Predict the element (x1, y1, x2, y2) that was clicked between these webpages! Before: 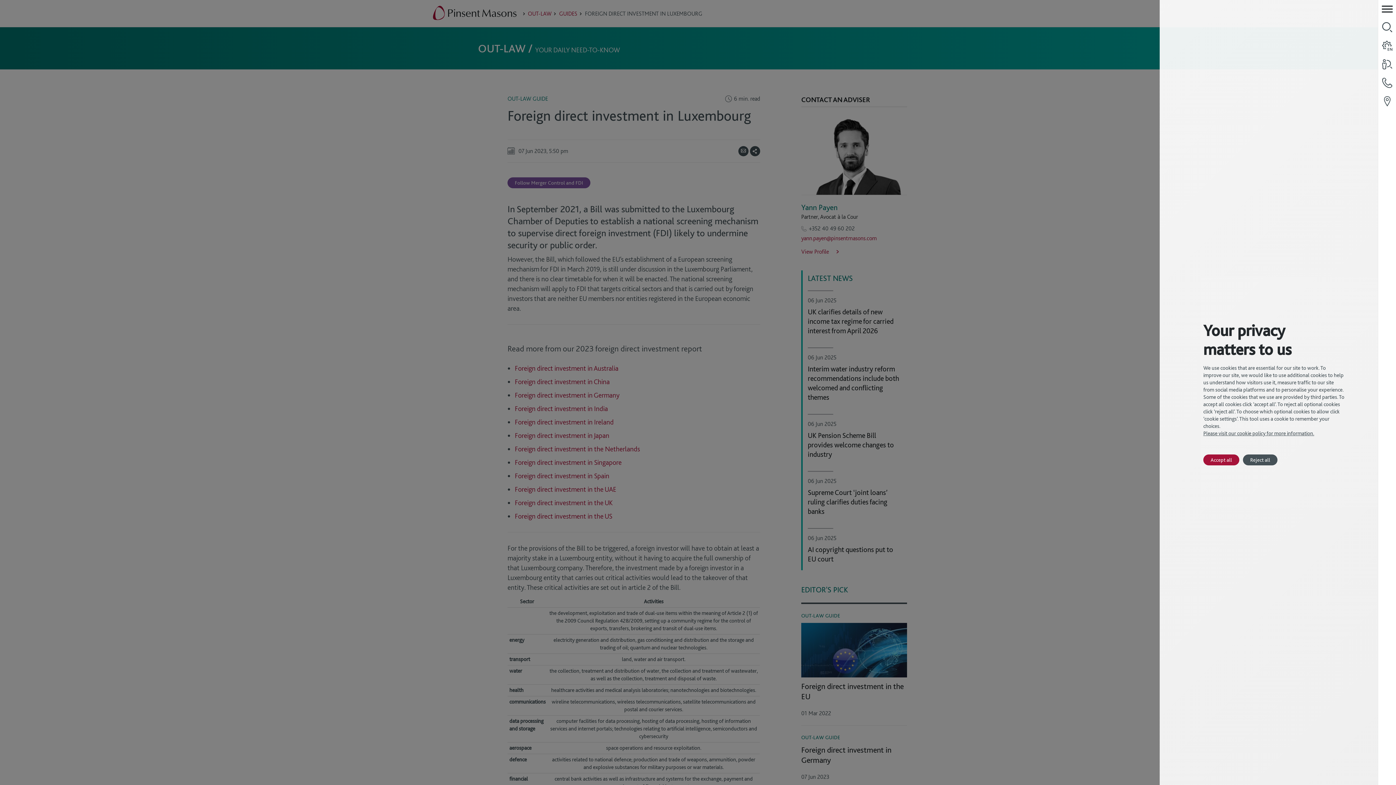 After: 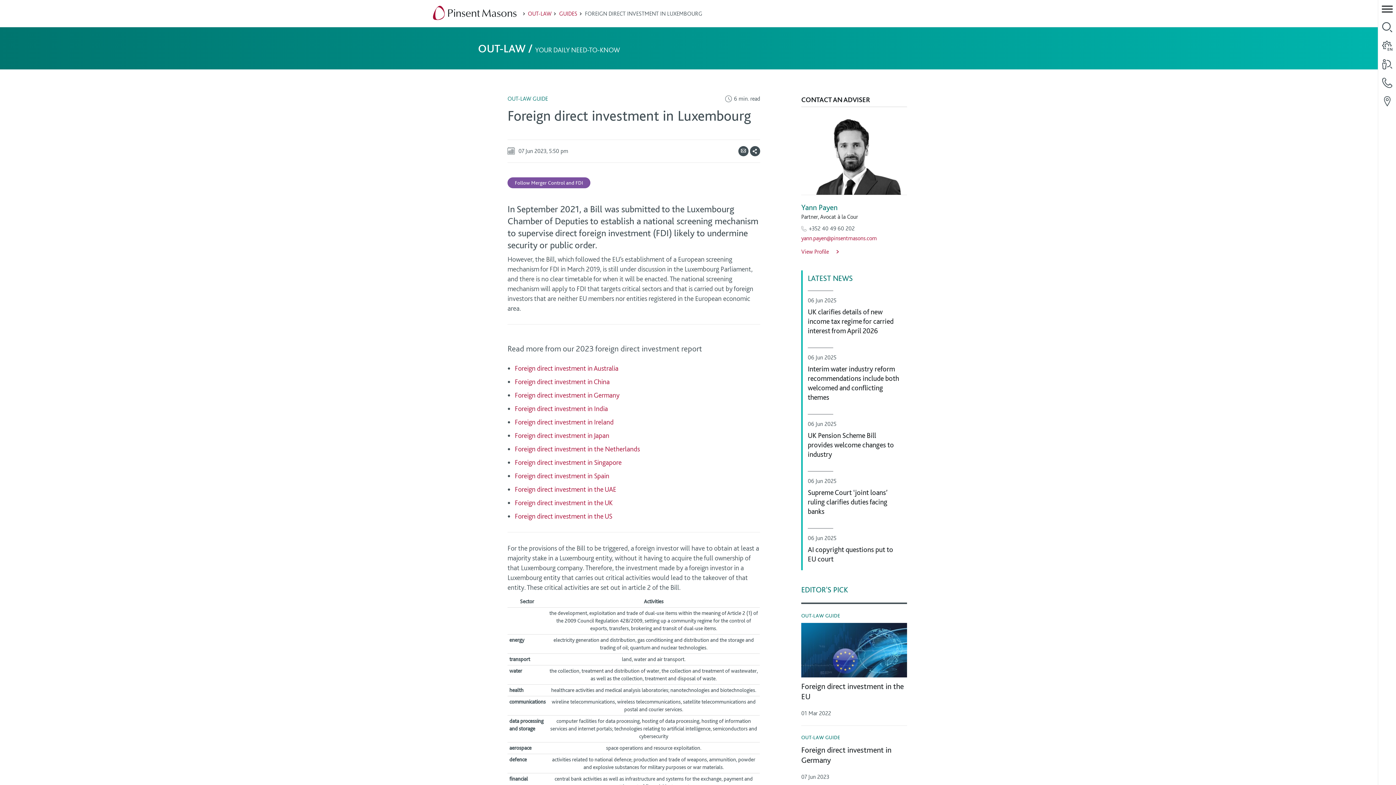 Action: bbox: (1243, 454, 1277, 465) label: Reject all